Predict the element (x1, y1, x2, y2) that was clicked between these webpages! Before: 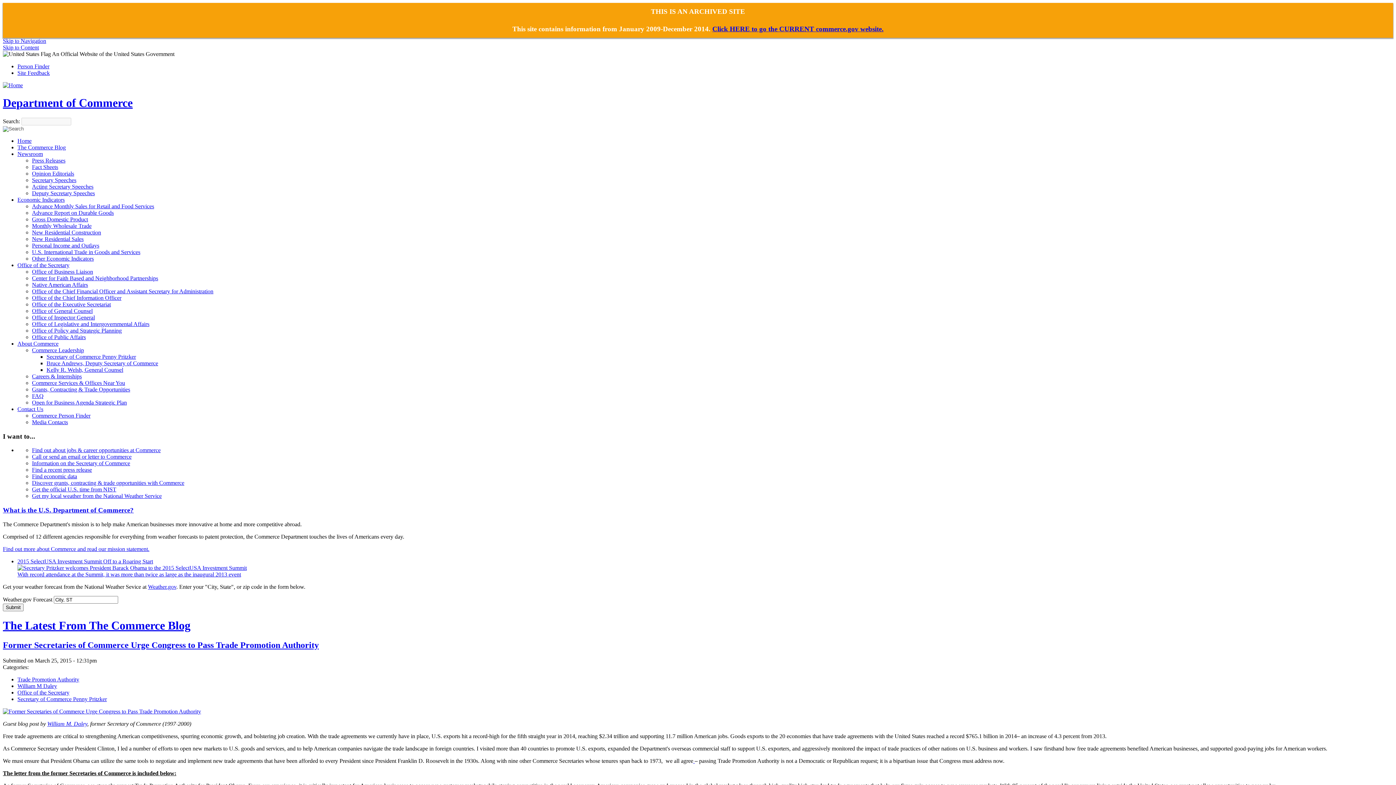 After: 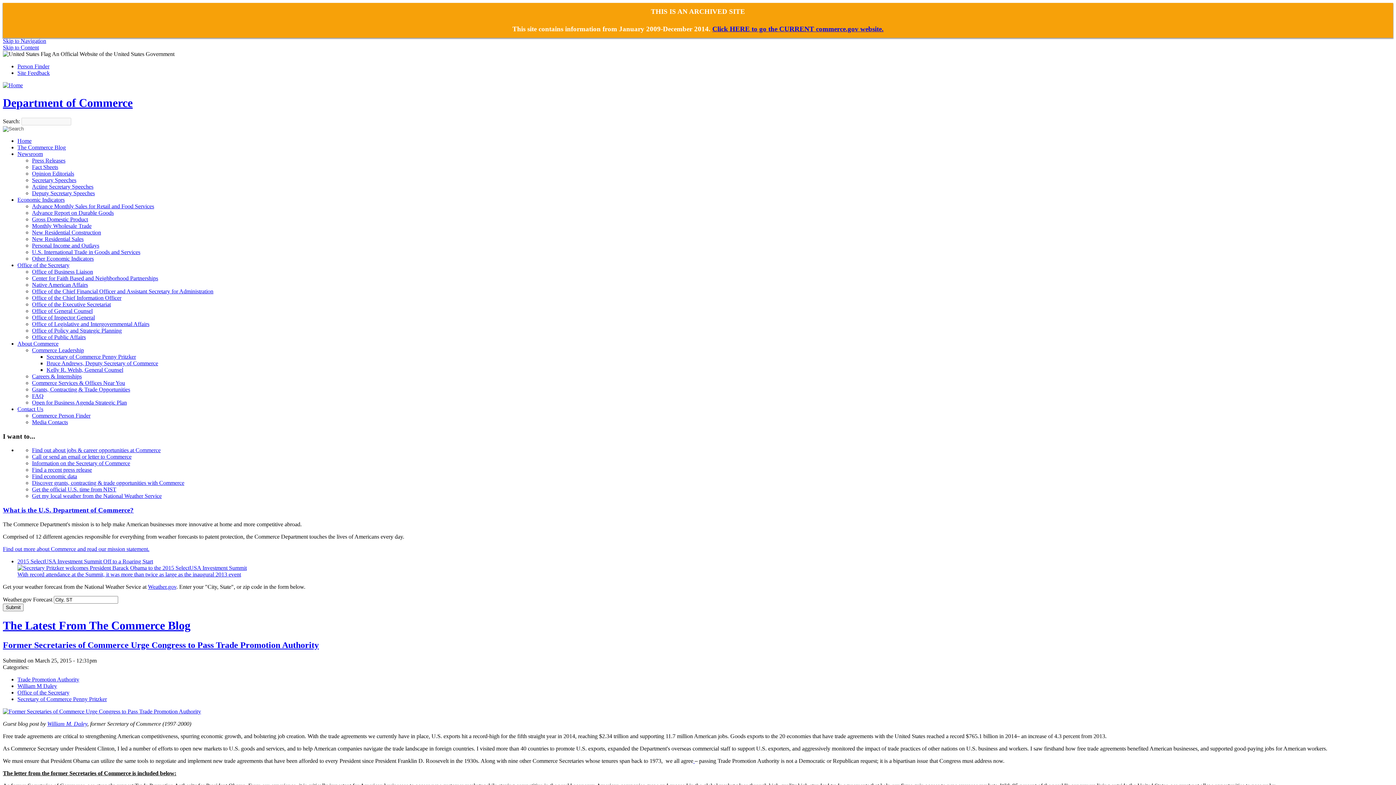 Action: bbox: (32, 275, 158, 281) label: Center for Faith Based and Neighborhood Partnerships